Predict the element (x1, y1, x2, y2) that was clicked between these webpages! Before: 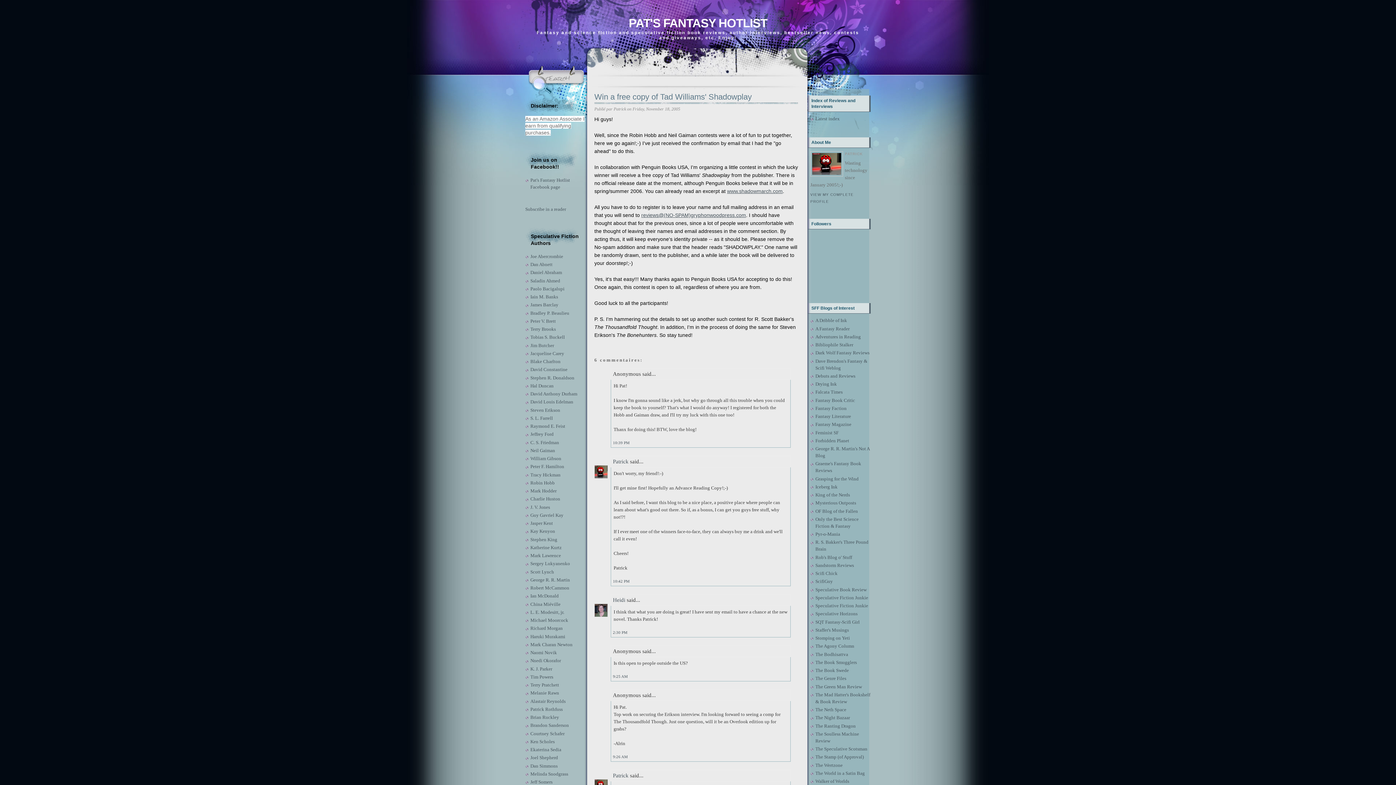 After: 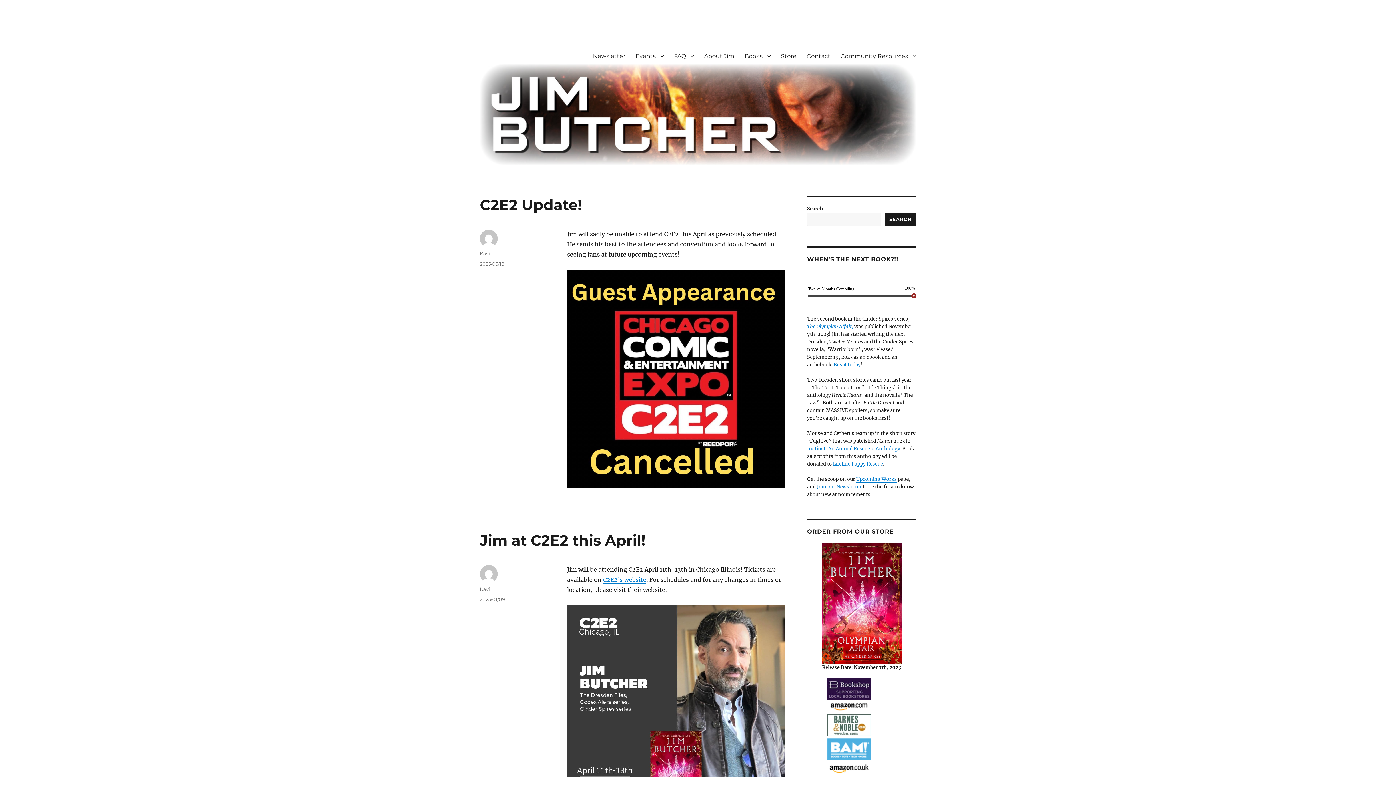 Action: label: Jim Butcher bbox: (530, 342, 554, 348)